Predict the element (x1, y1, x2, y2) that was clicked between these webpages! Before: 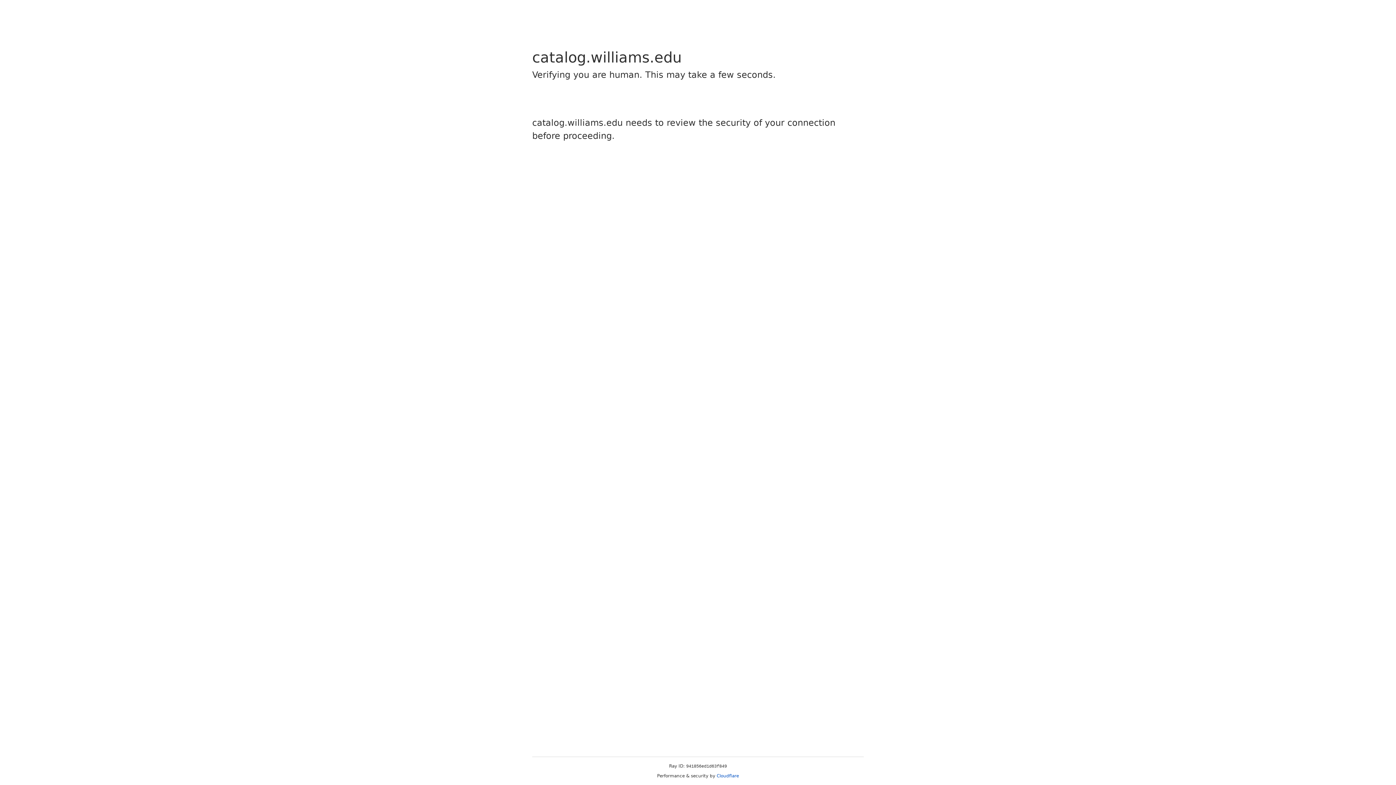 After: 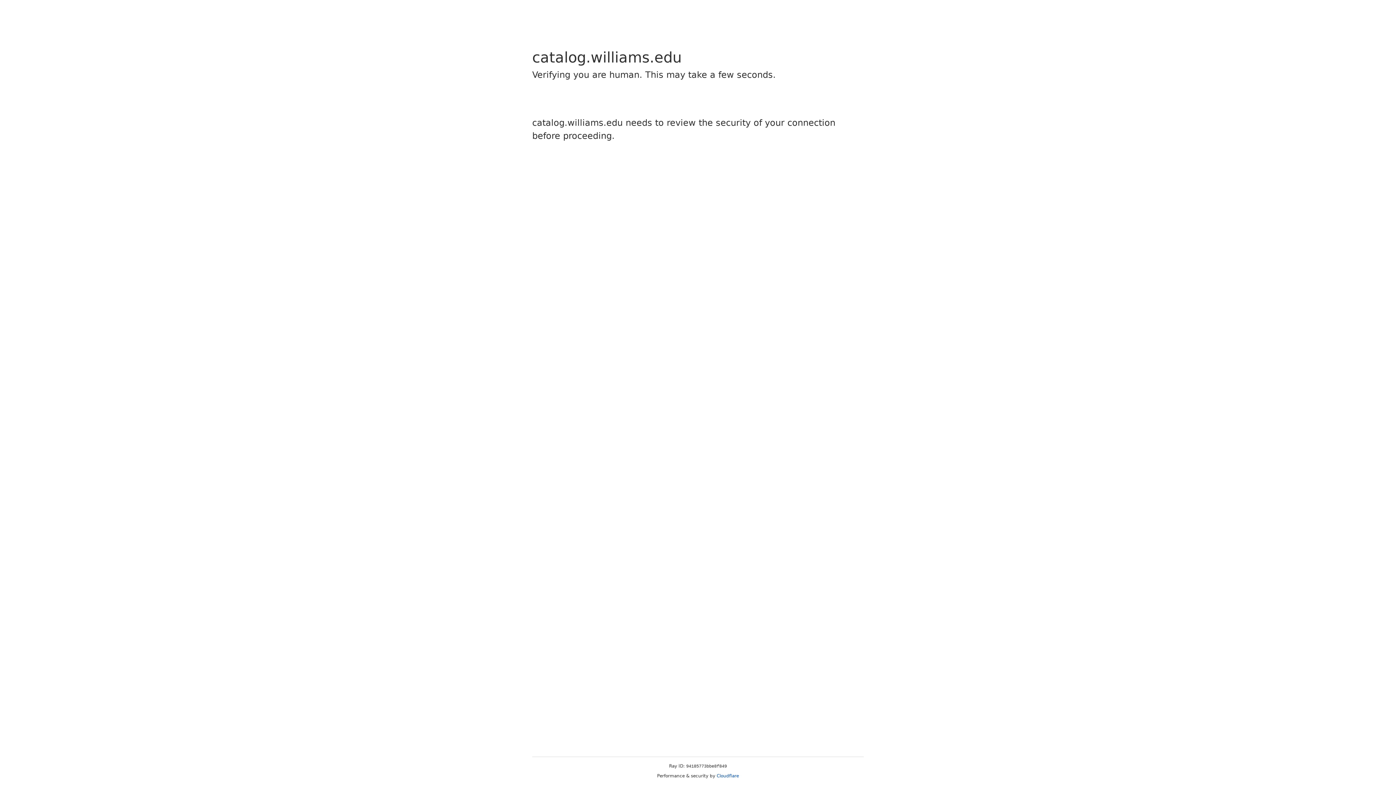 Action: label: Cloudflare bbox: (716, 773, 739, 778)